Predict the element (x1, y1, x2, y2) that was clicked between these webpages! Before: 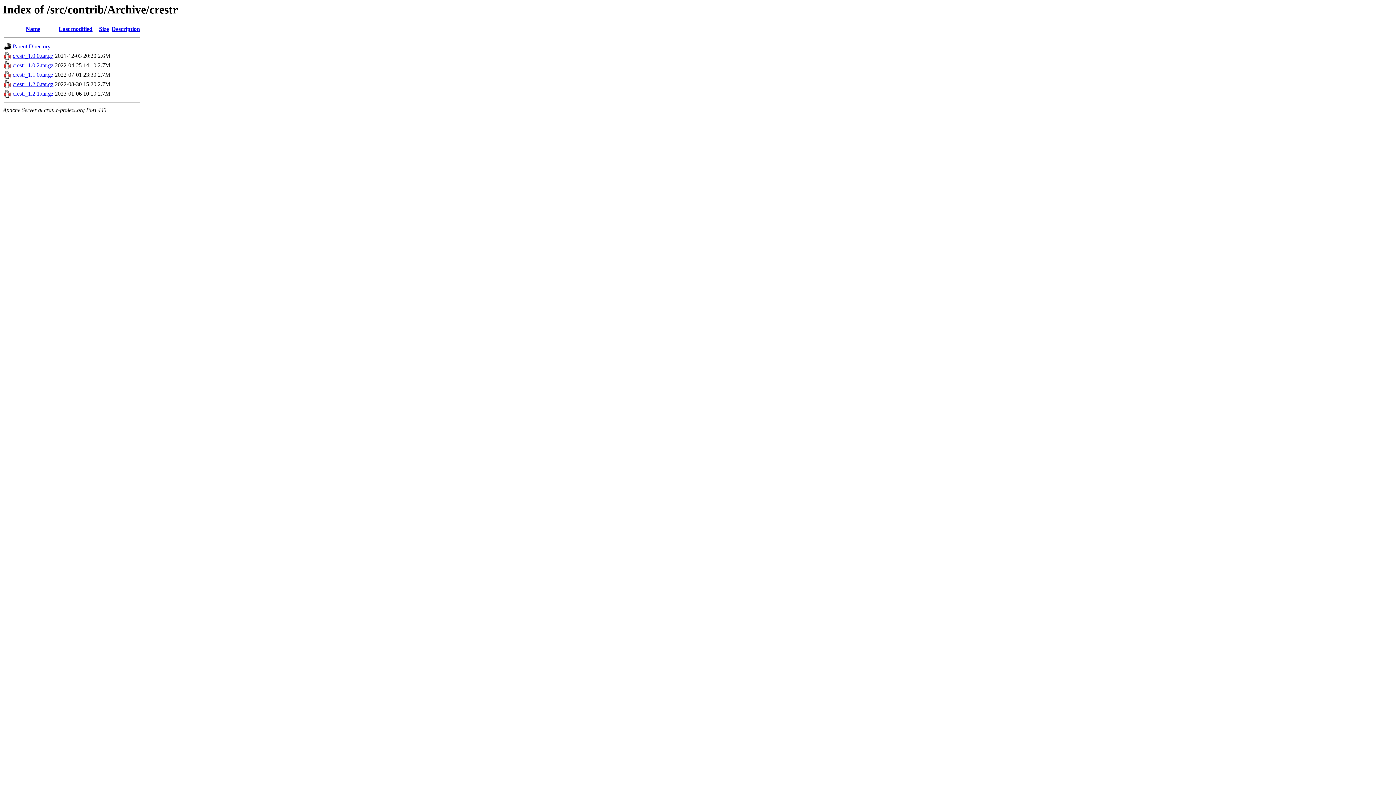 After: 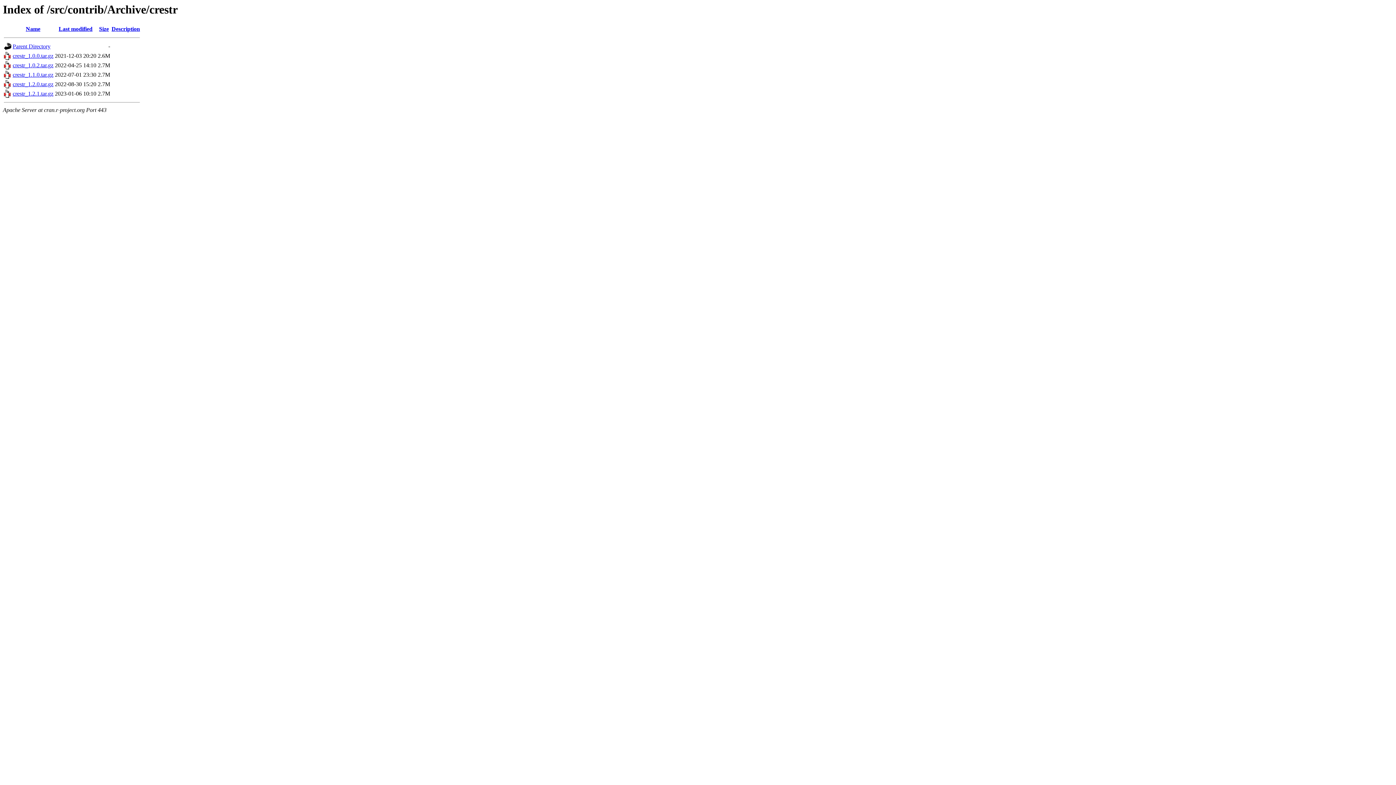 Action: label: Size bbox: (99, 25, 108, 32)